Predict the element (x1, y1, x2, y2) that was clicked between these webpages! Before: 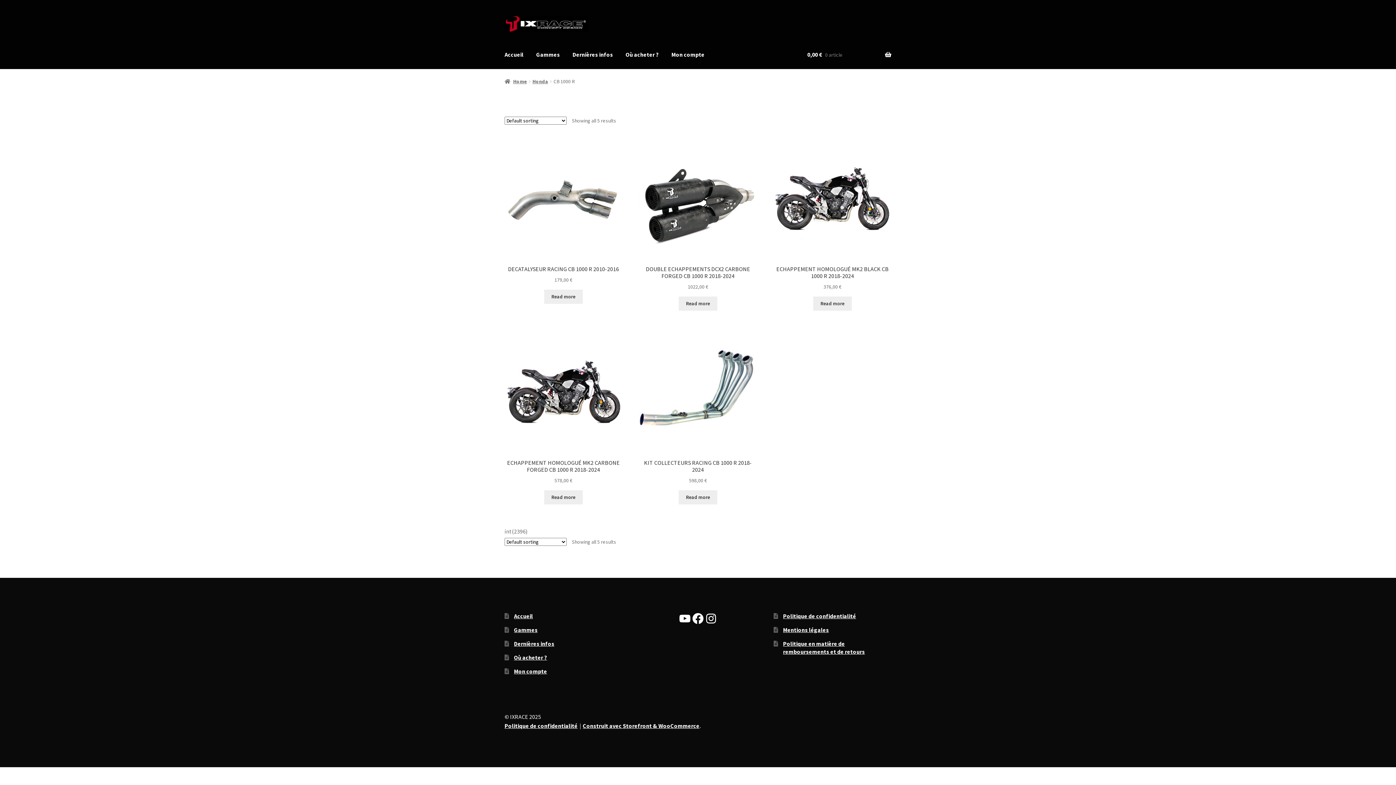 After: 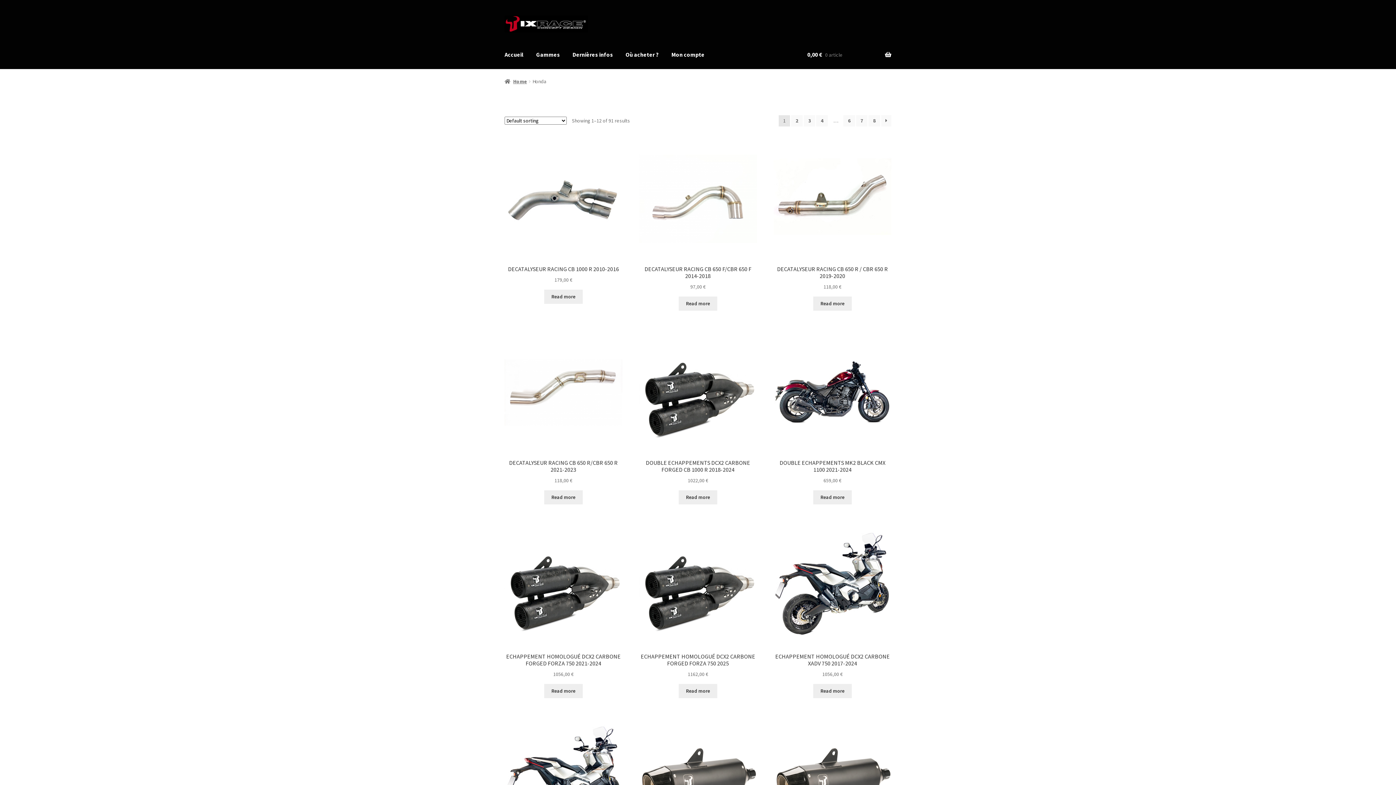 Action: bbox: (532, 78, 548, 84) label: Honda